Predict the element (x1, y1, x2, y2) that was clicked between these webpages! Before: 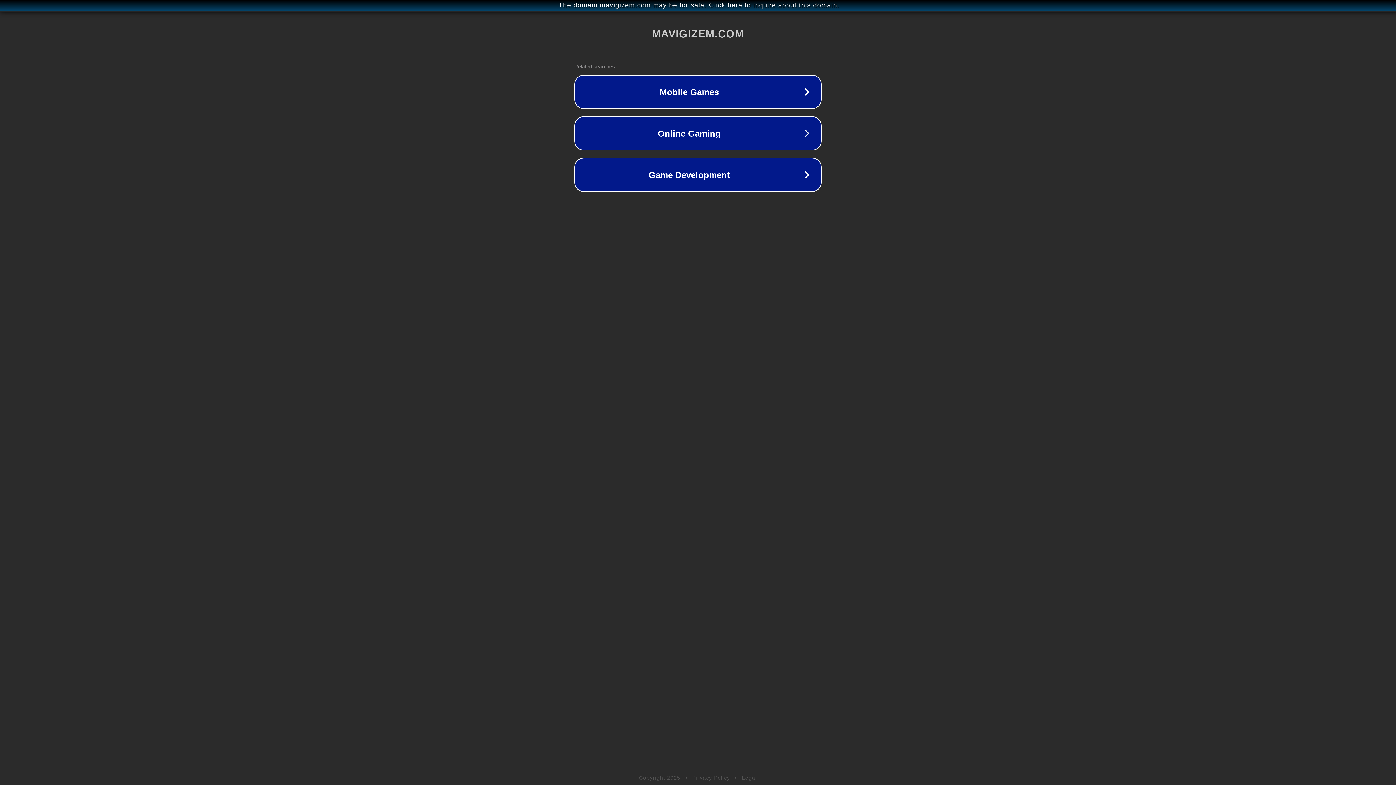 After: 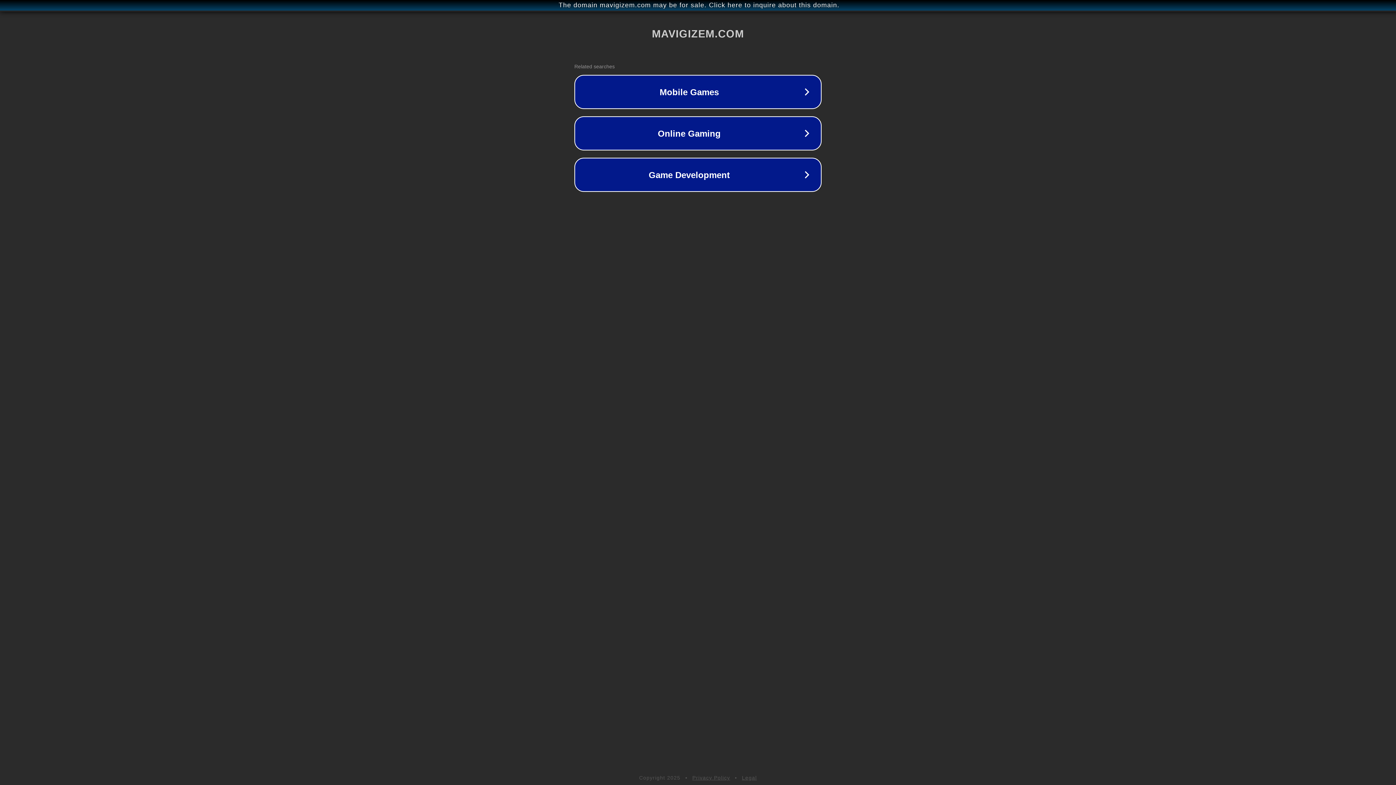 Action: label: Legal bbox: (742, 775, 757, 781)